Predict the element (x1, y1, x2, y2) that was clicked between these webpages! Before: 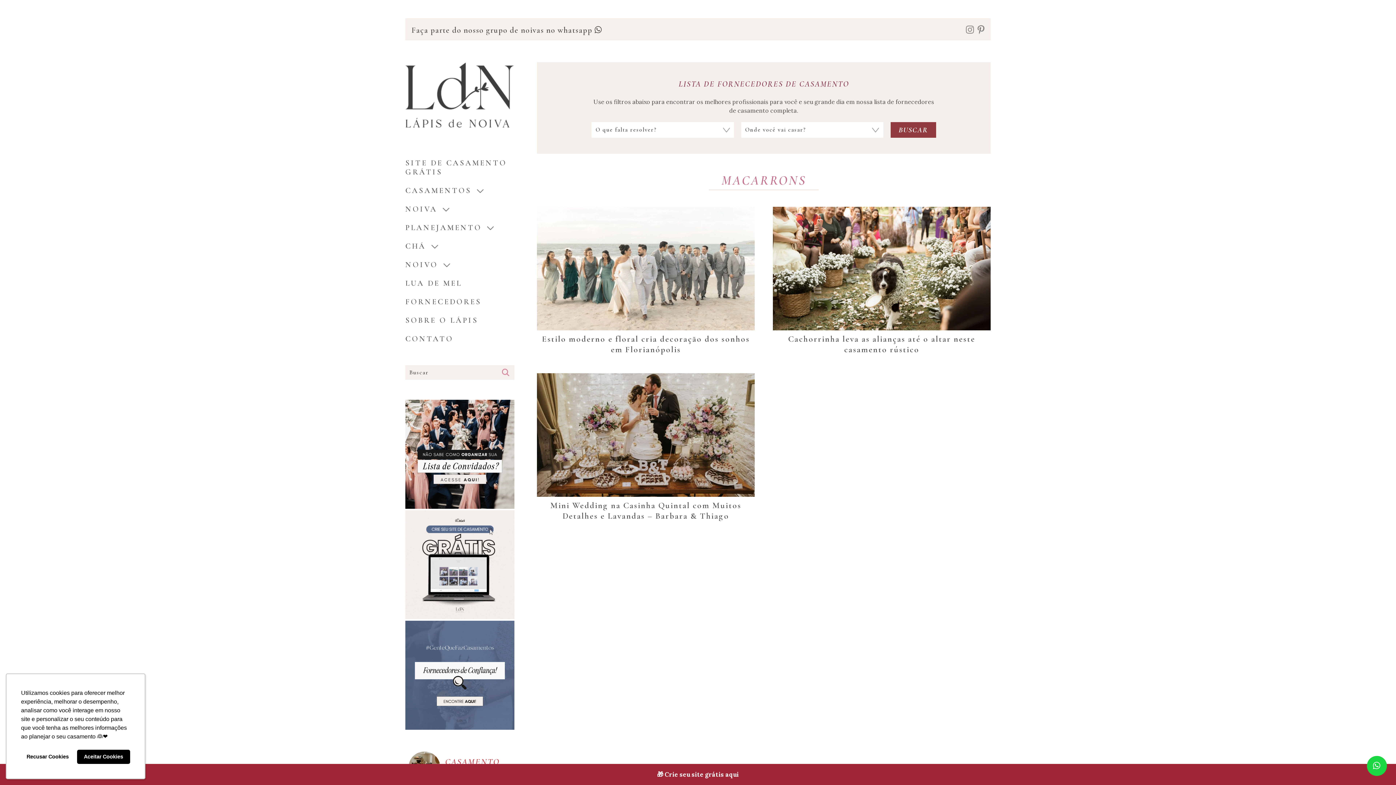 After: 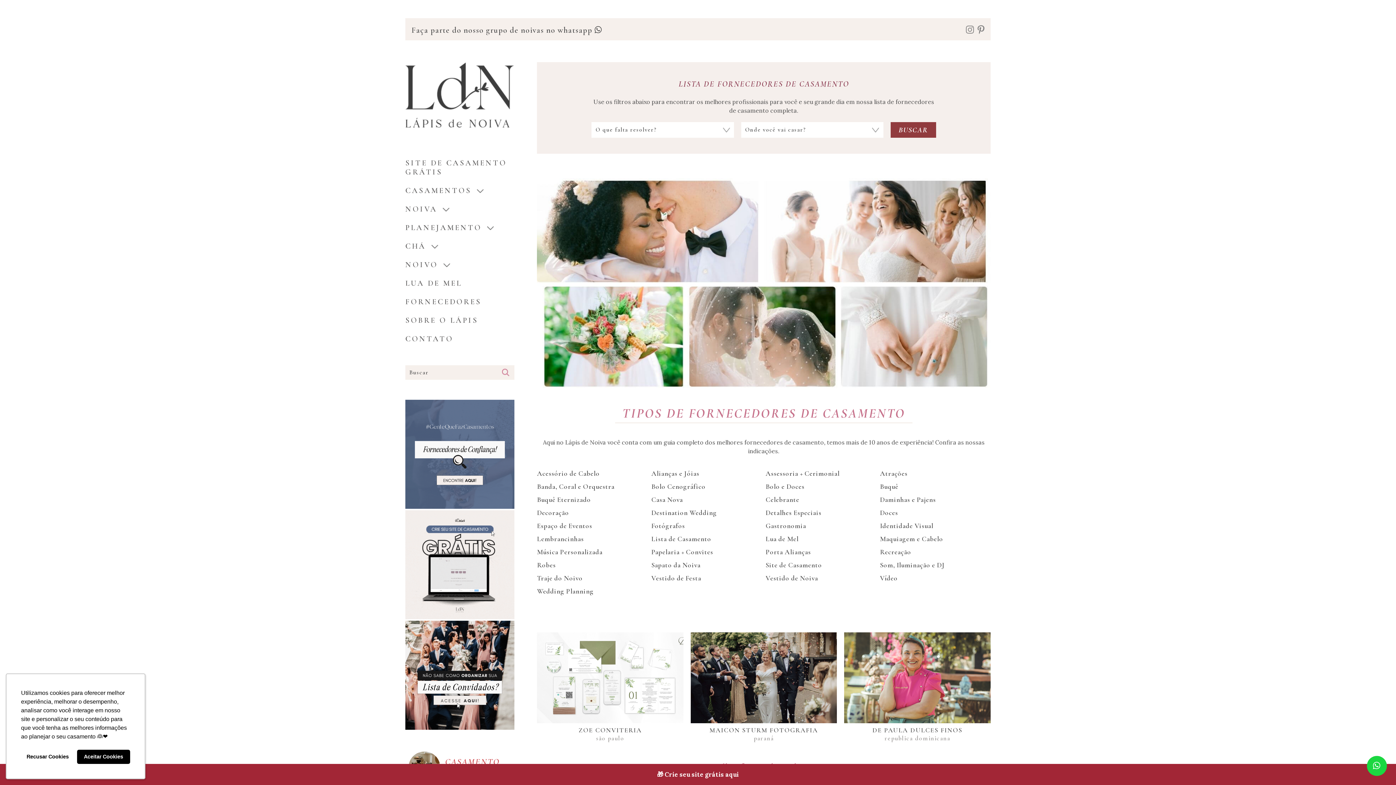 Action: bbox: (405, 295, 514, 308) label: FORNECEDORES